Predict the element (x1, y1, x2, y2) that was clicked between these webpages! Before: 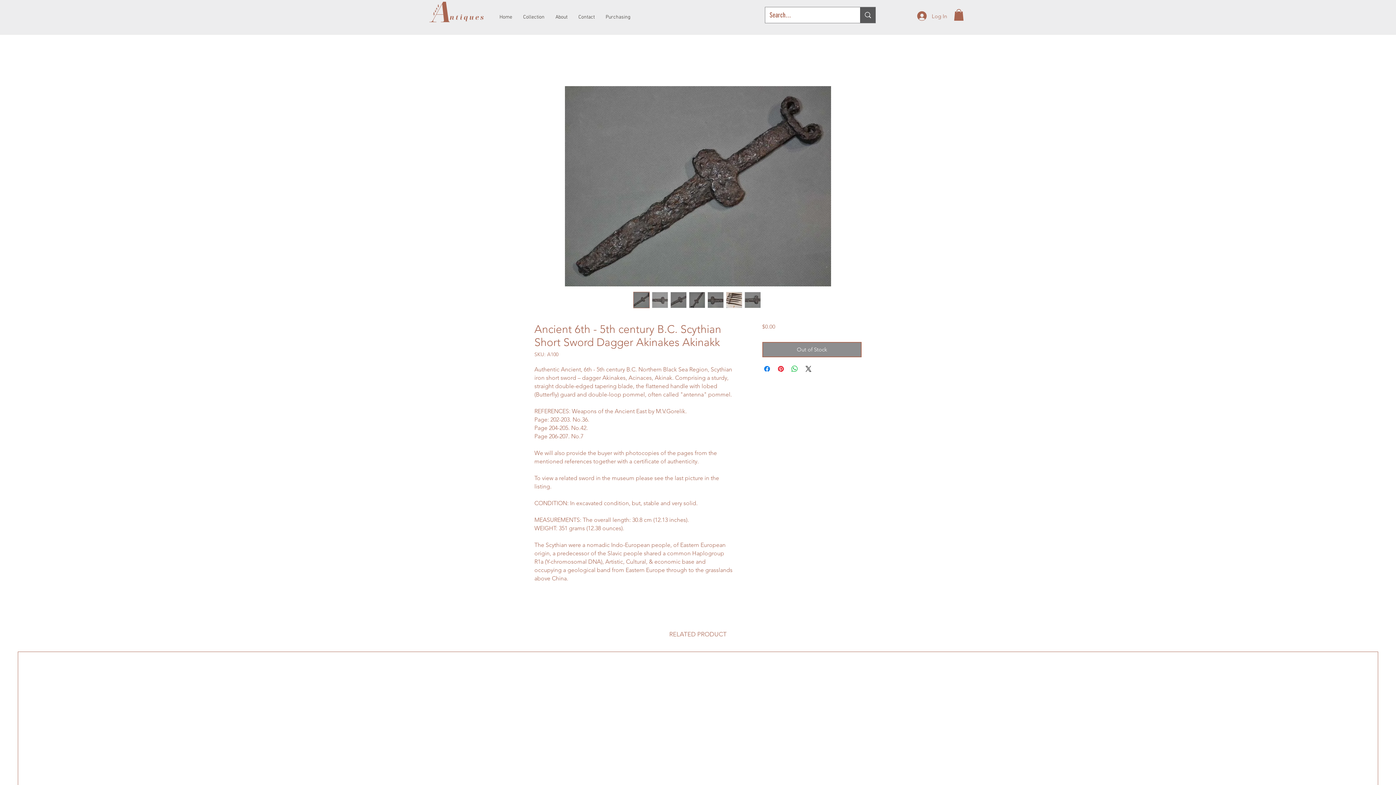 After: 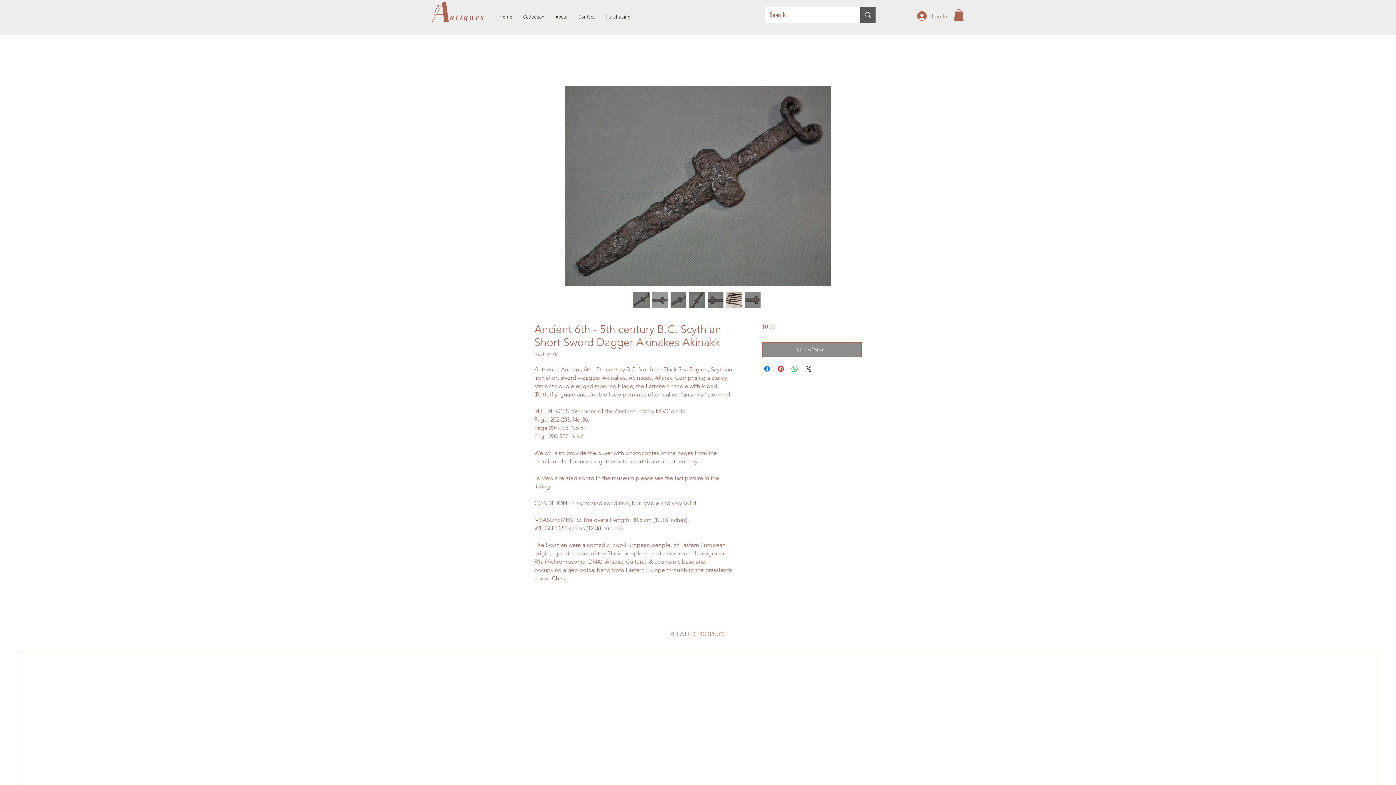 Action: bbox: (912, 9, 952, 22) label: Log In